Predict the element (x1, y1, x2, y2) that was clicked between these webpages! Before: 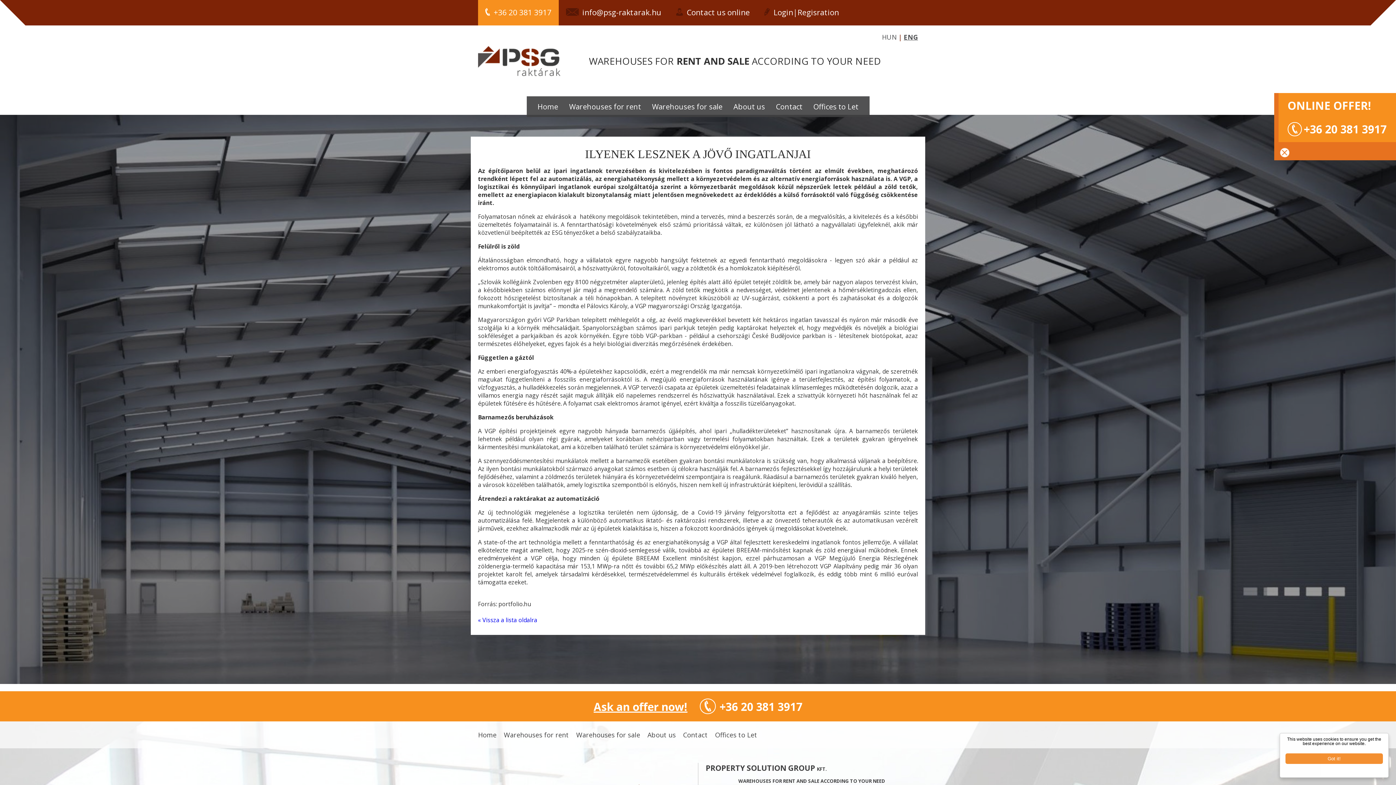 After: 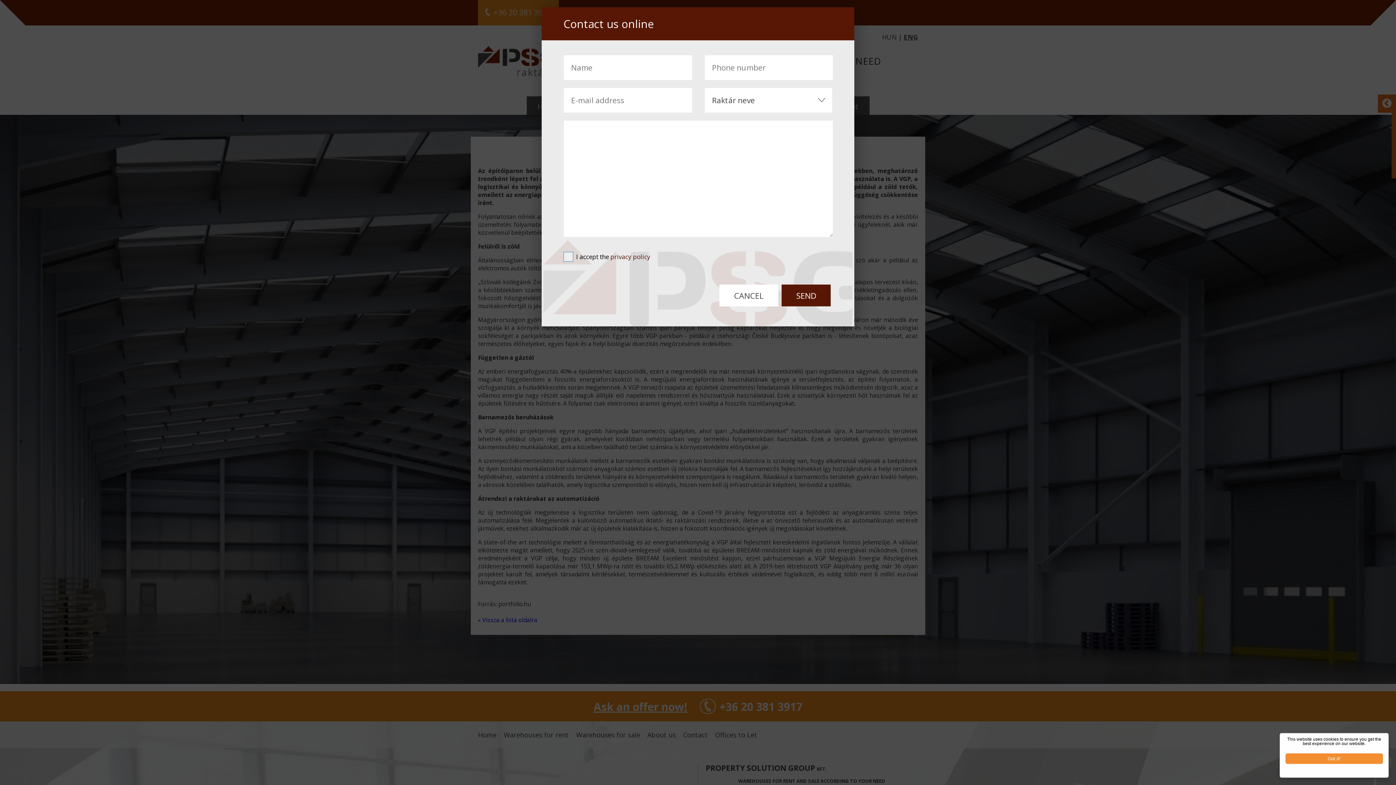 Action: label: ONLINE OFFER! bbox: (1274, 93, 1396, 120)